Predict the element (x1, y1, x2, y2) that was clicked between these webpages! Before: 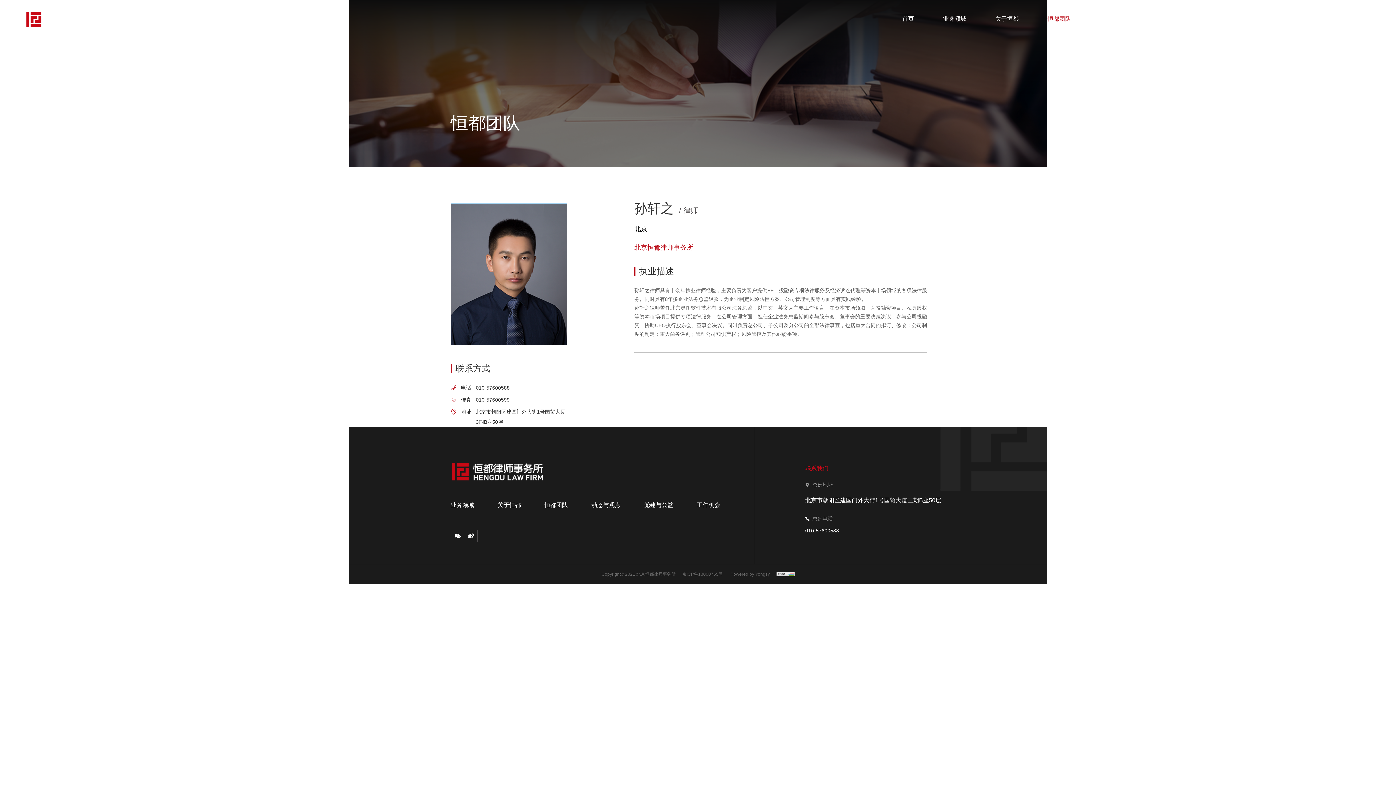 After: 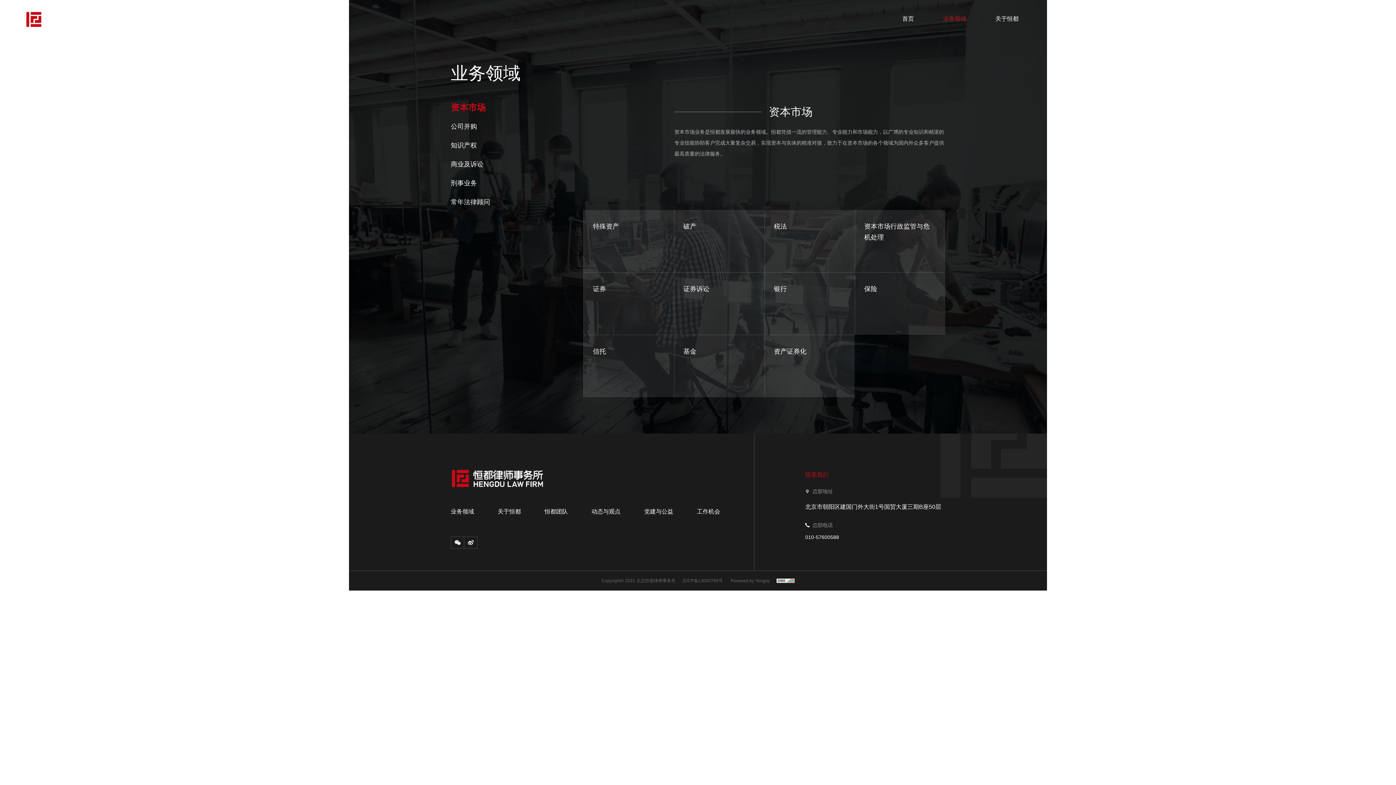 Action: bbox: (943, 7, 966, 30) label: 业务领域